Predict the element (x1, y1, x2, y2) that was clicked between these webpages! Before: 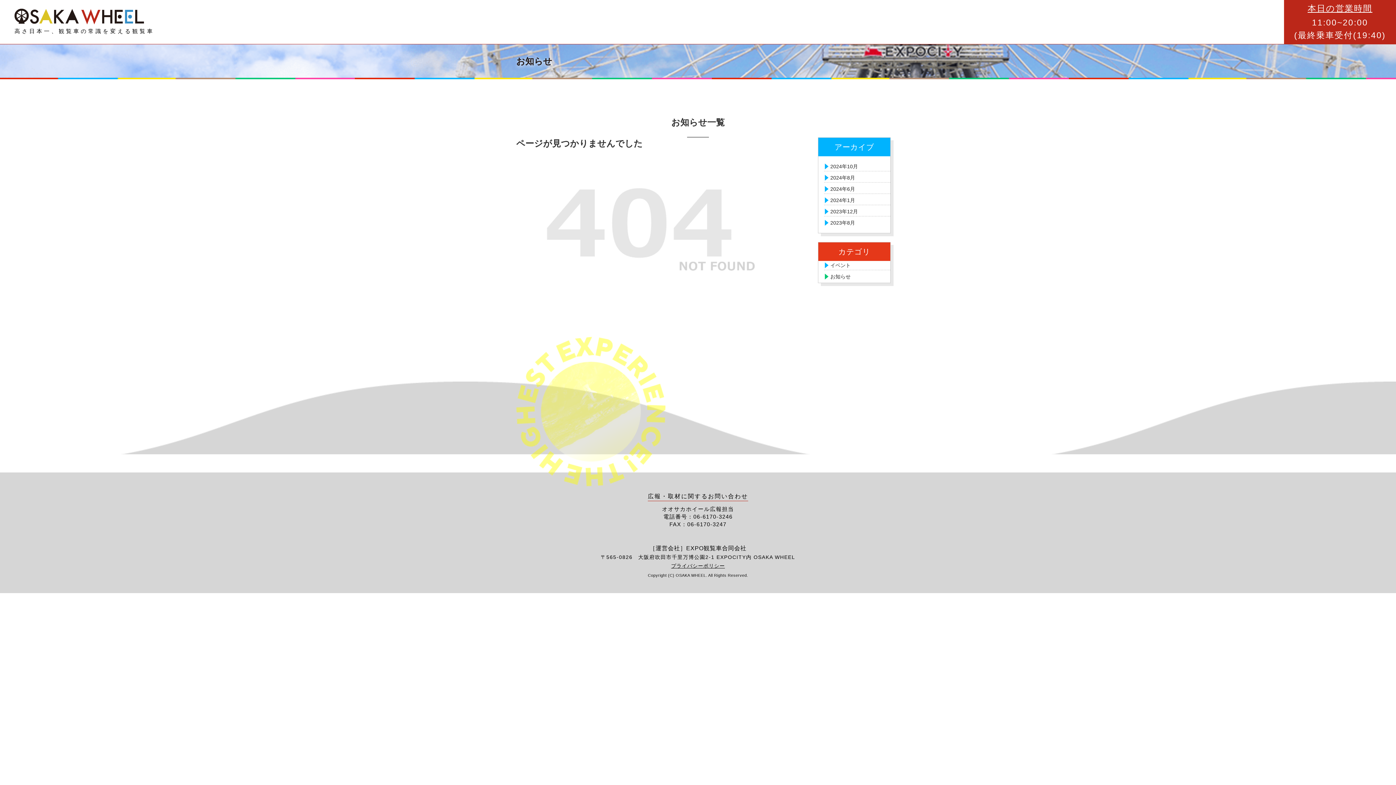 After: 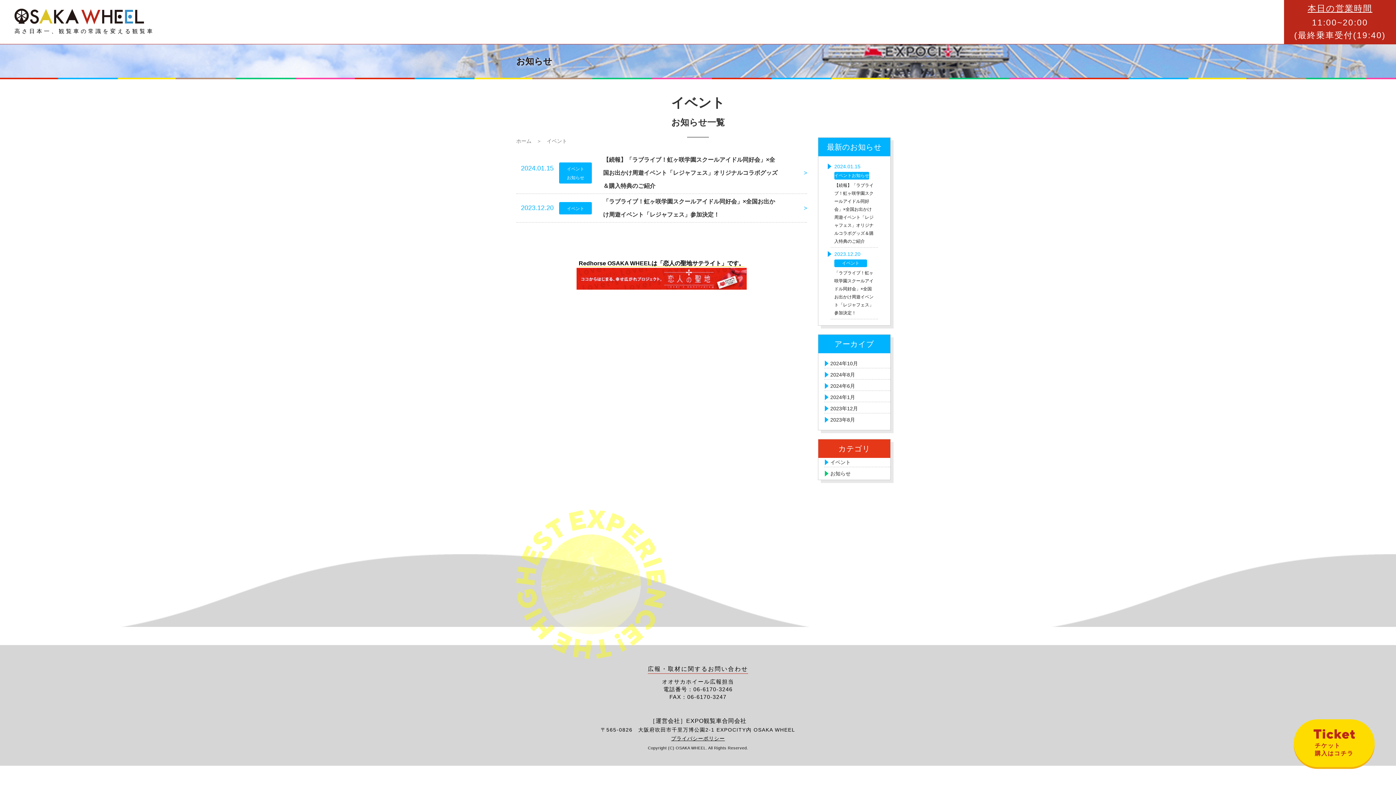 Action: label: イベント bbox: (824, 262, 850, 268)